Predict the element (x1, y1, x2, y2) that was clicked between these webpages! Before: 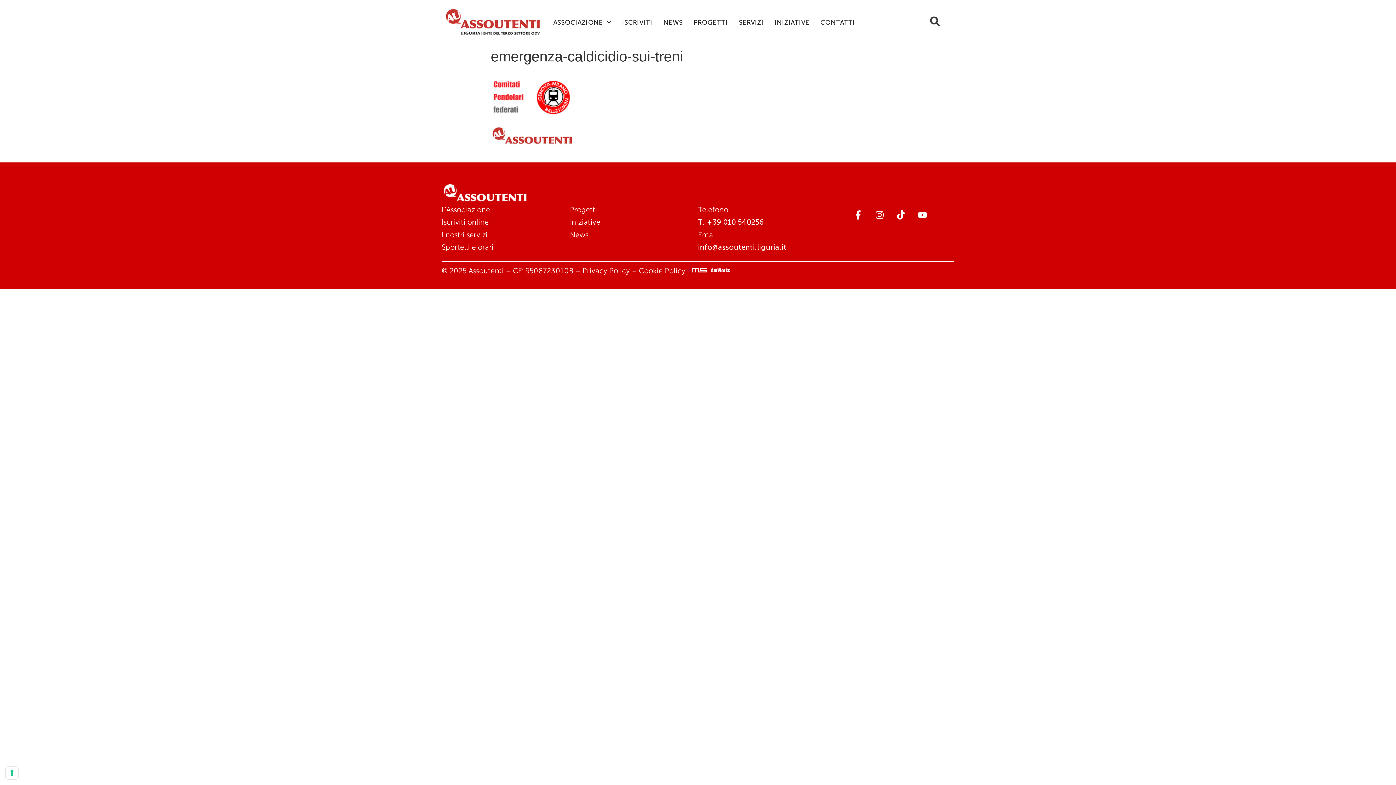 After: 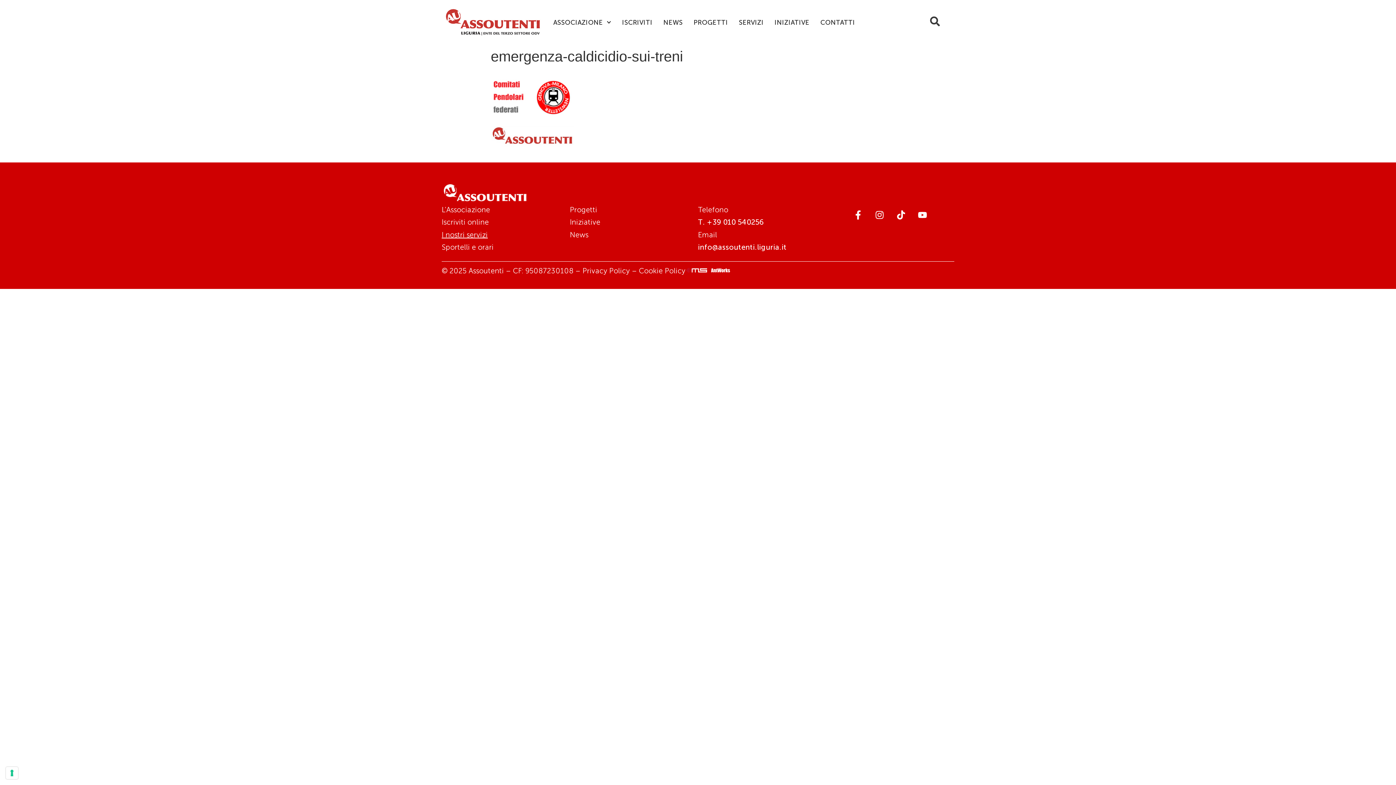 Action: label: I nostri servizi bbox: (441, 230, 487, 239)